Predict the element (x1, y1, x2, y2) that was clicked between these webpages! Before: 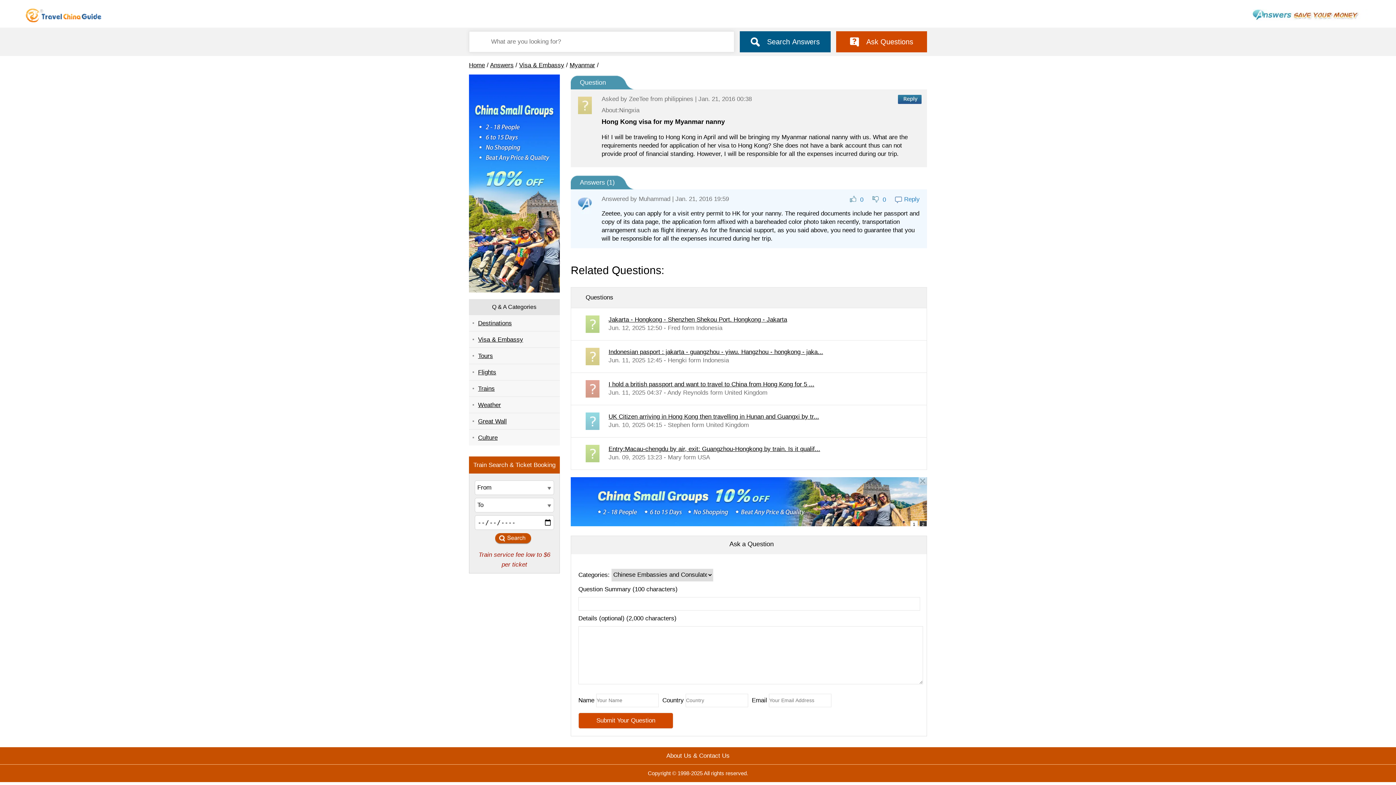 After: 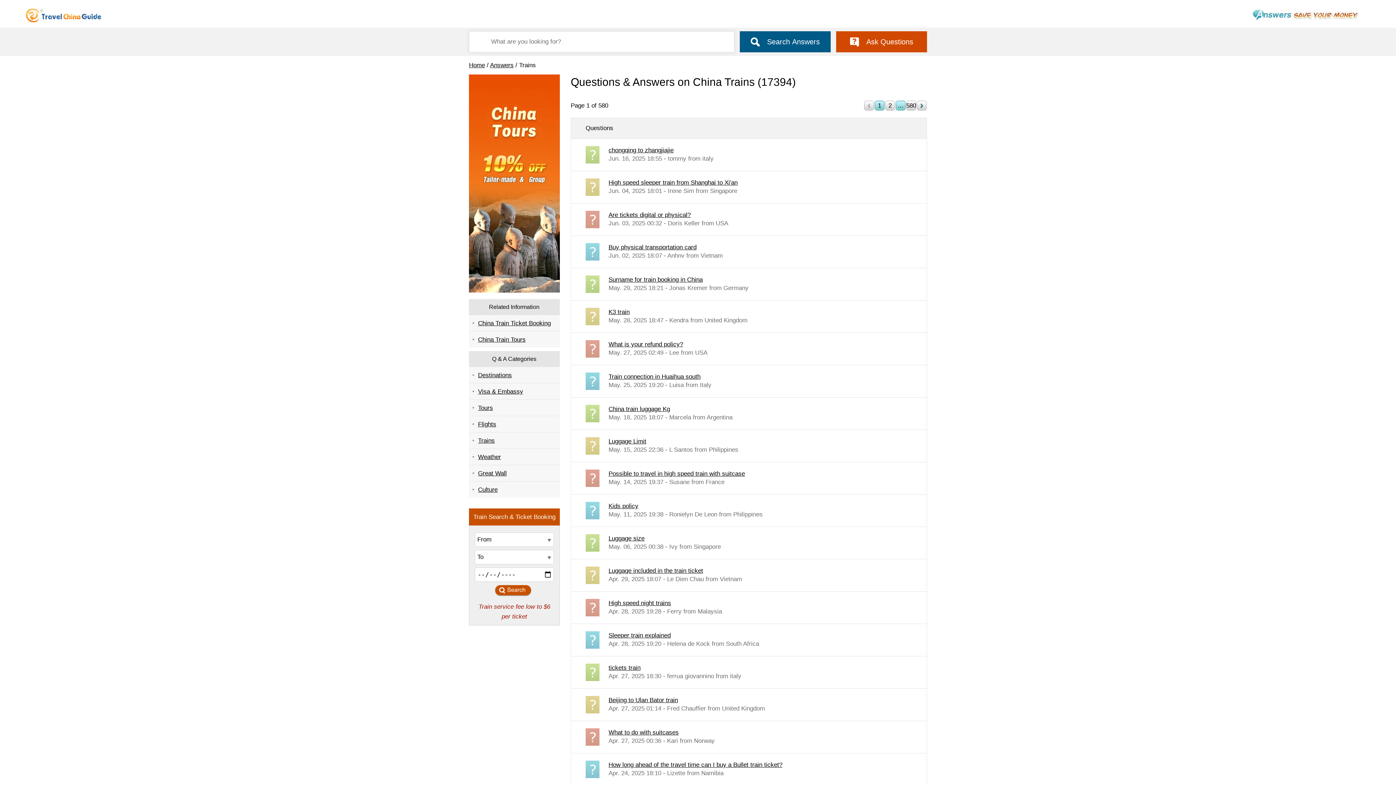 Action: bbox: (469, 380, 560, 396) label: Trains